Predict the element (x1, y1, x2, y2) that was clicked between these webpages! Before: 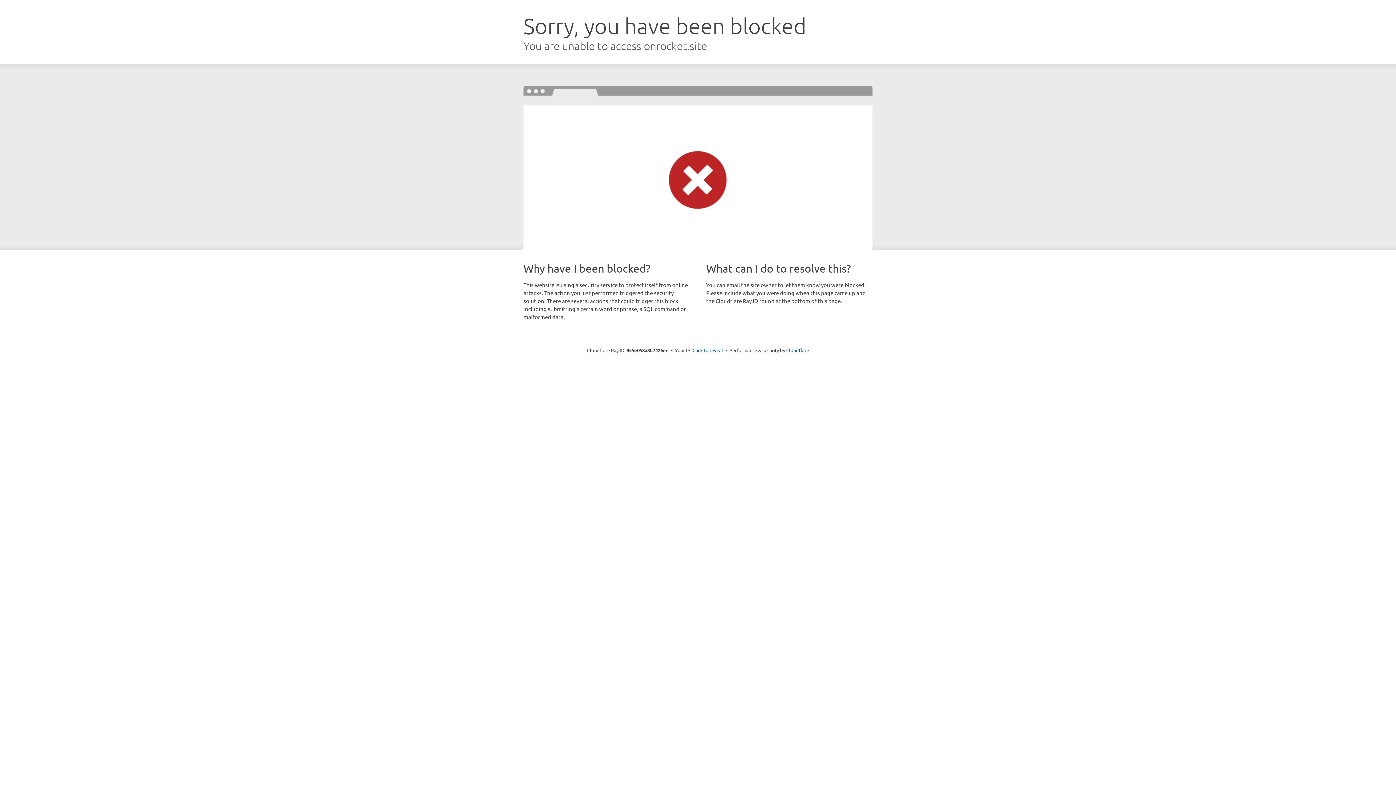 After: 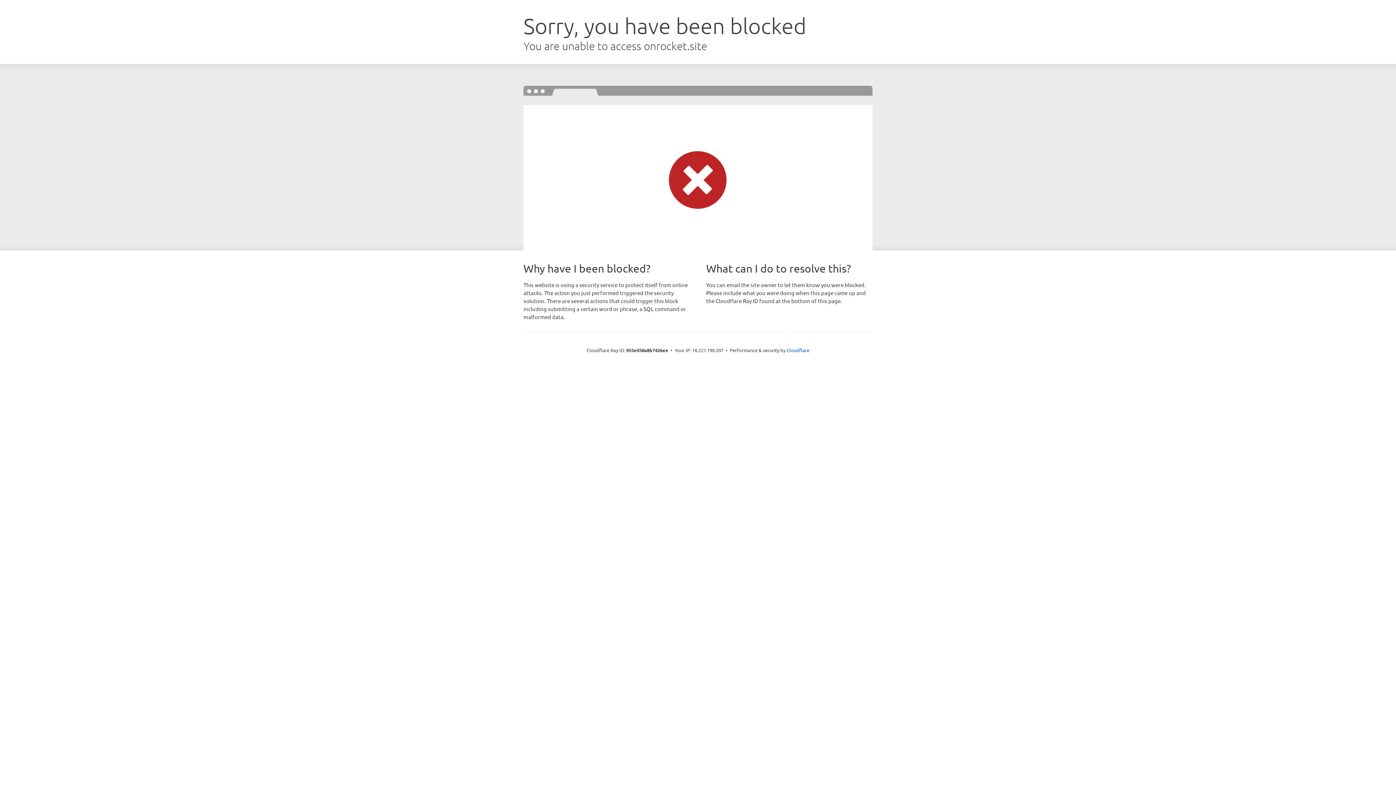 Action: label: Click to reveal bbox: (692, 346, 723, 353)